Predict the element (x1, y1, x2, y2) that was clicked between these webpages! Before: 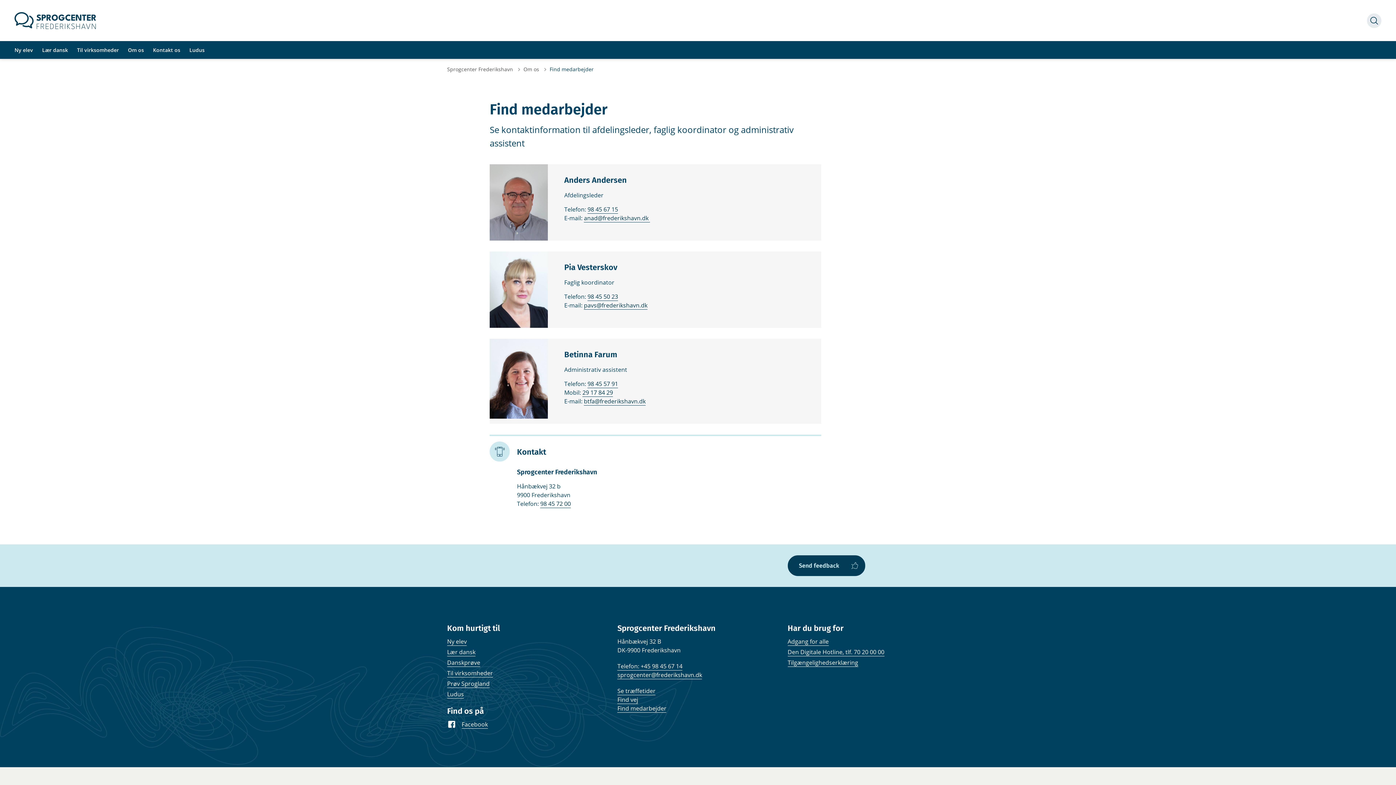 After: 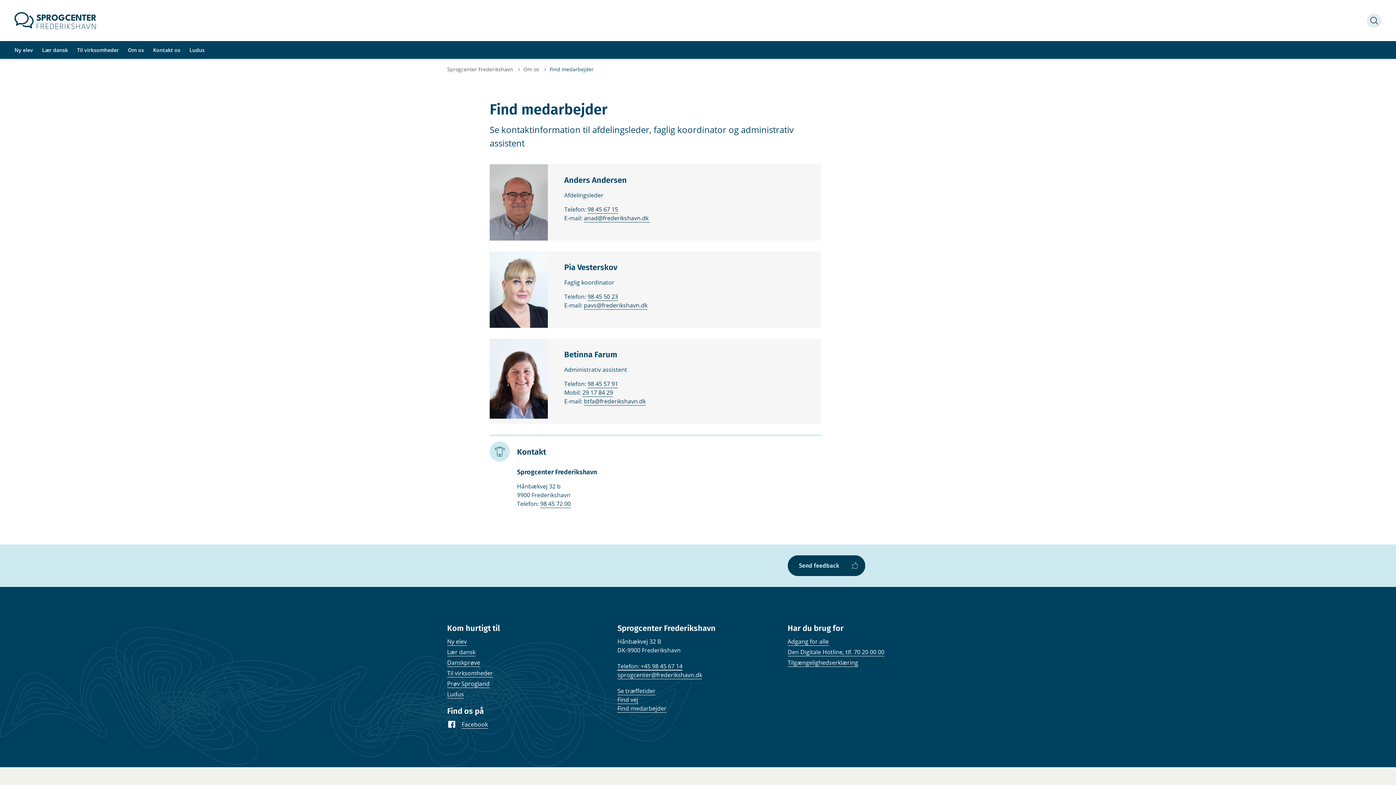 Action: label: Telefon: +45 98 45 67 14 bbox: (617, 662, 682, 671)